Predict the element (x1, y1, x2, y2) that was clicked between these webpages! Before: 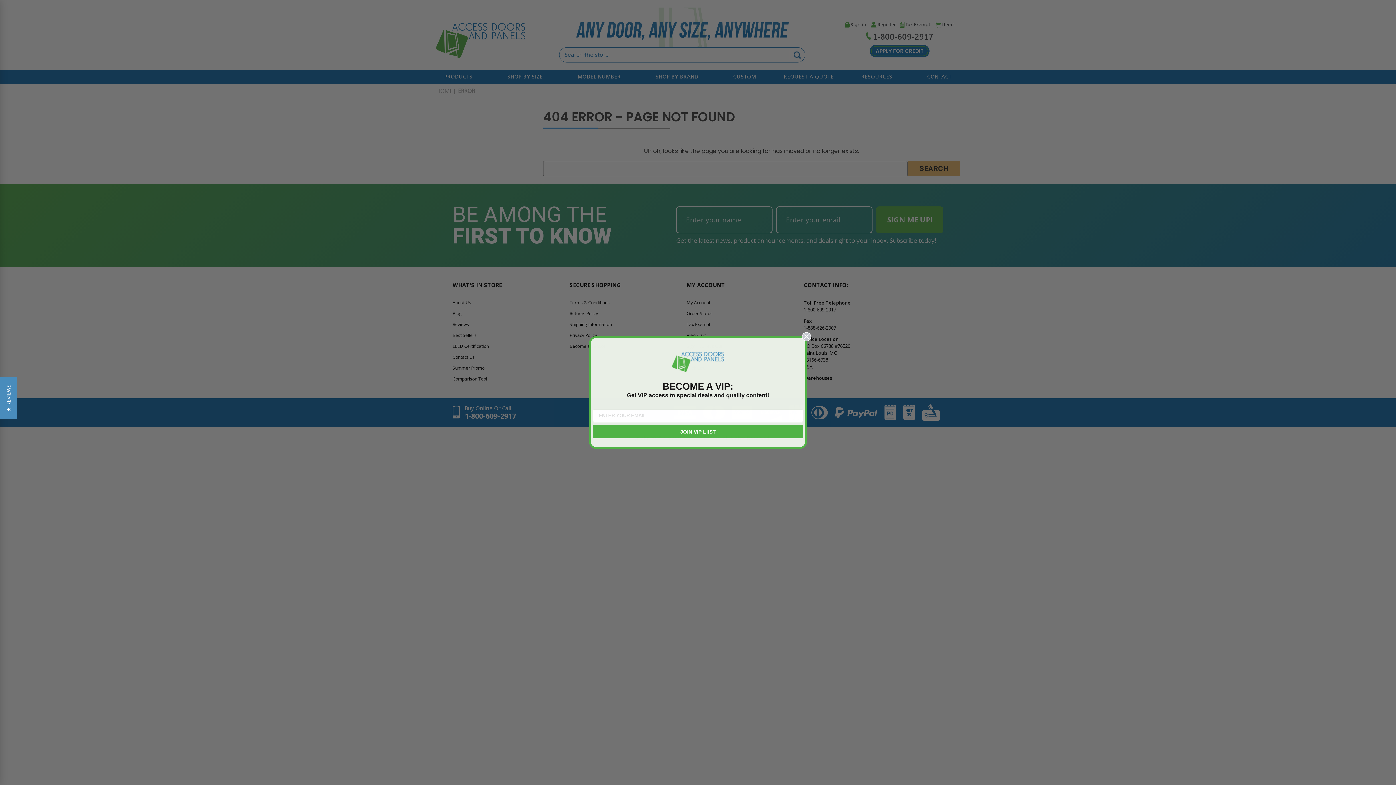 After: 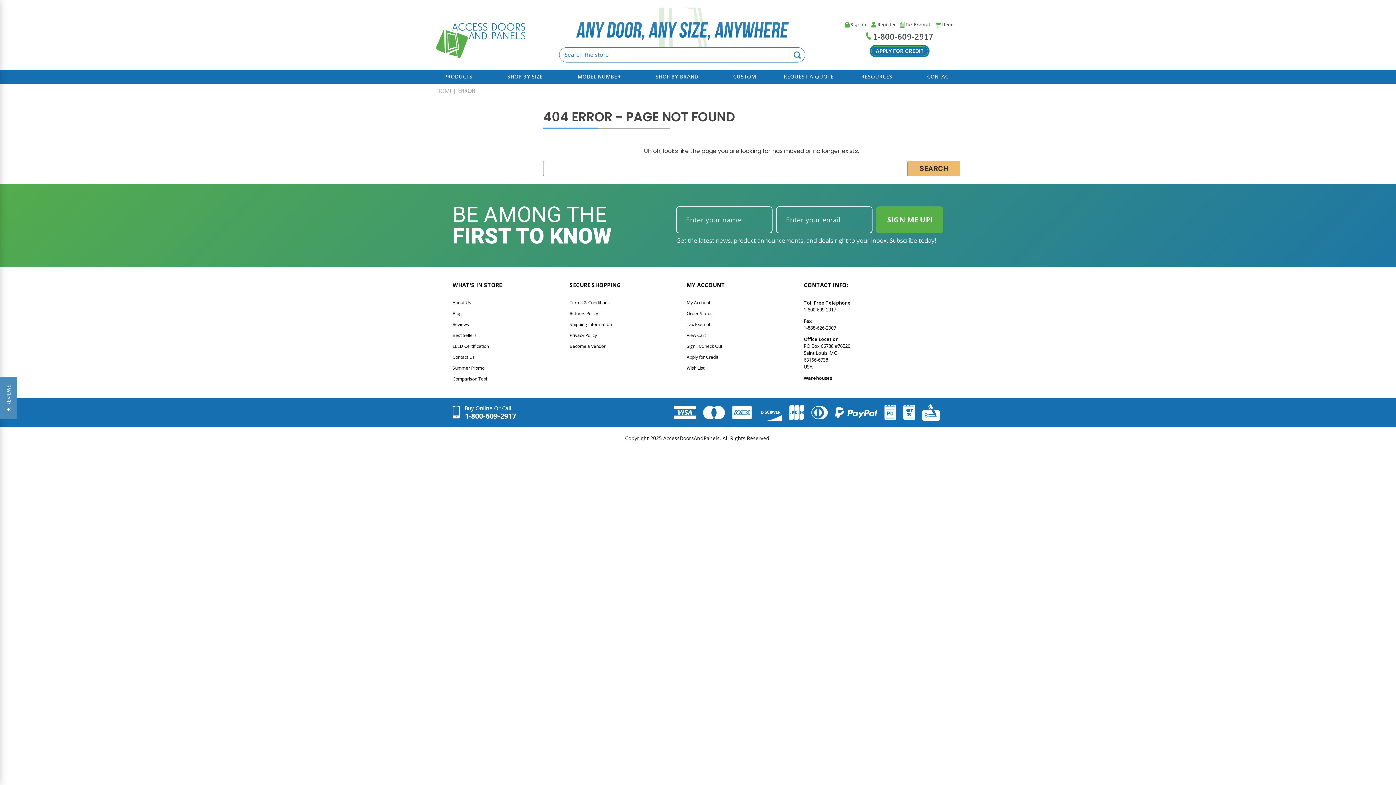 Action: bbox: (802, 332, 811, 341) label: Close dialog